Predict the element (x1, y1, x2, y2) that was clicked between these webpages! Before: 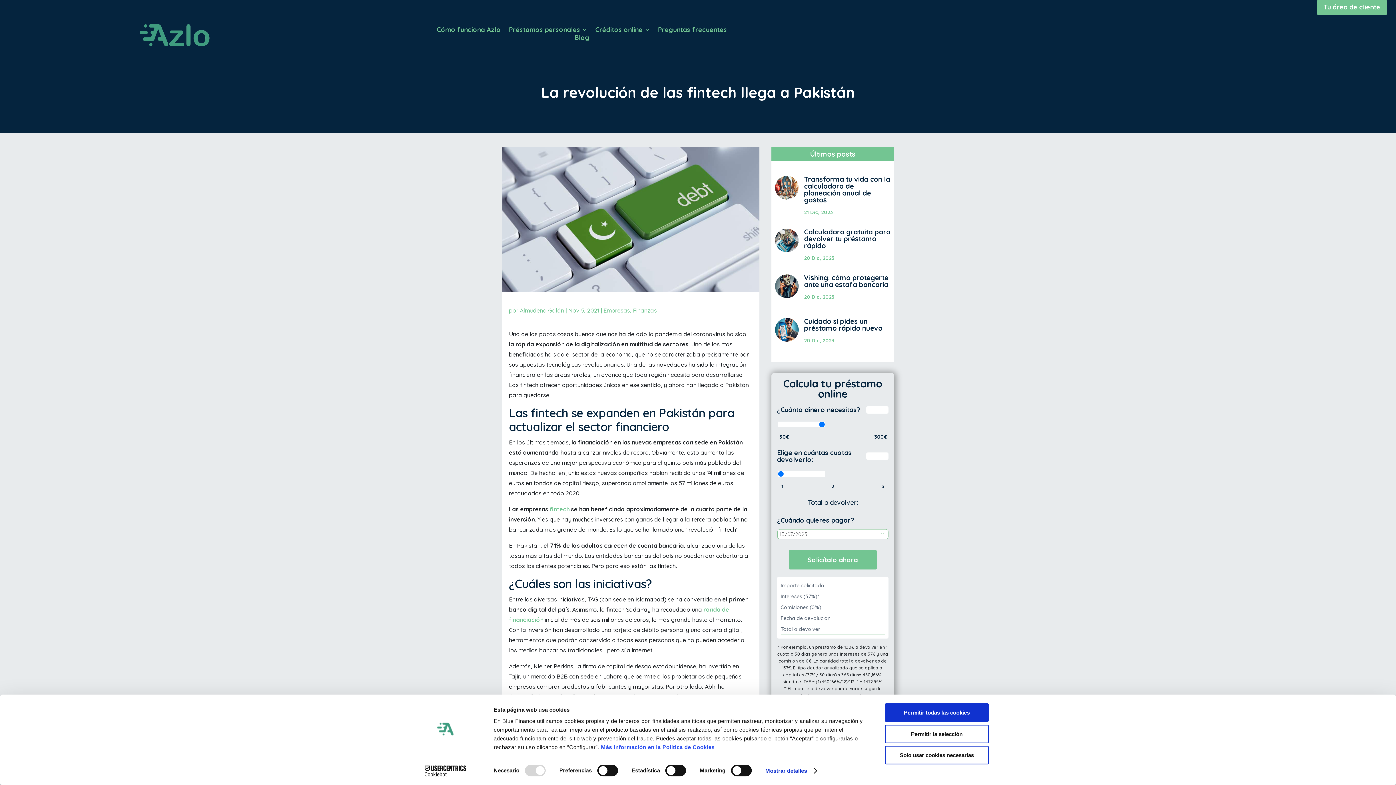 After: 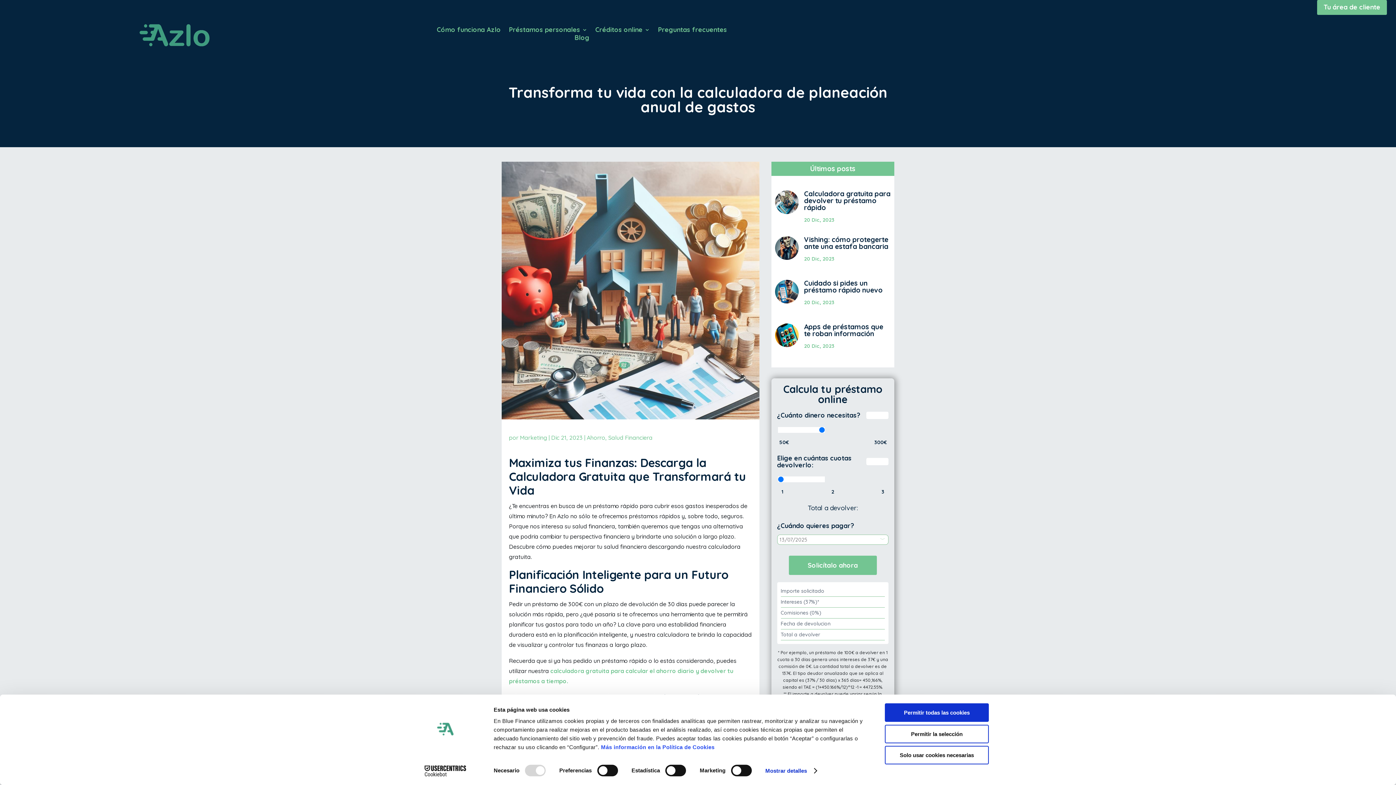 Action: label: Transforma tu vida con la calculadora de planeación anual de gastos bbox: (804, 174, 890, 204)